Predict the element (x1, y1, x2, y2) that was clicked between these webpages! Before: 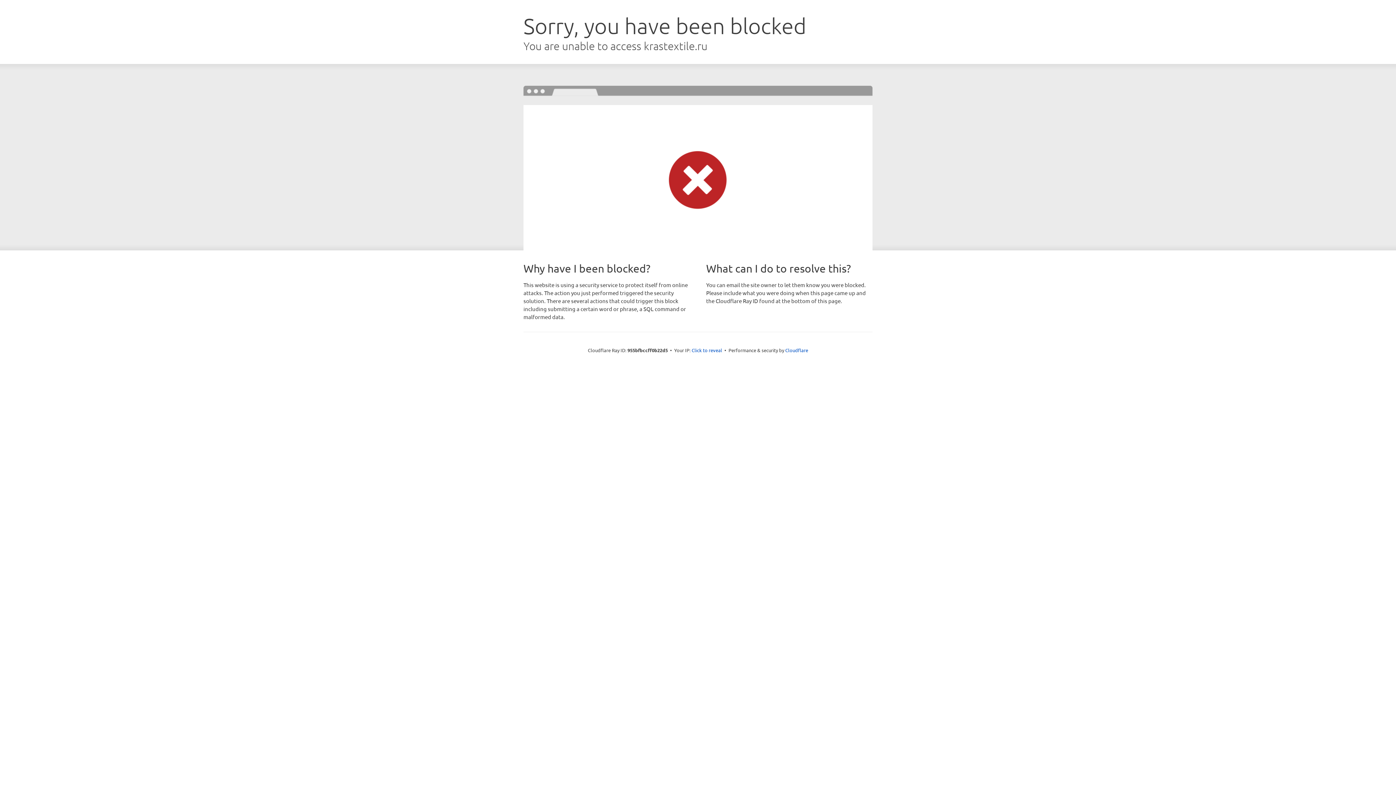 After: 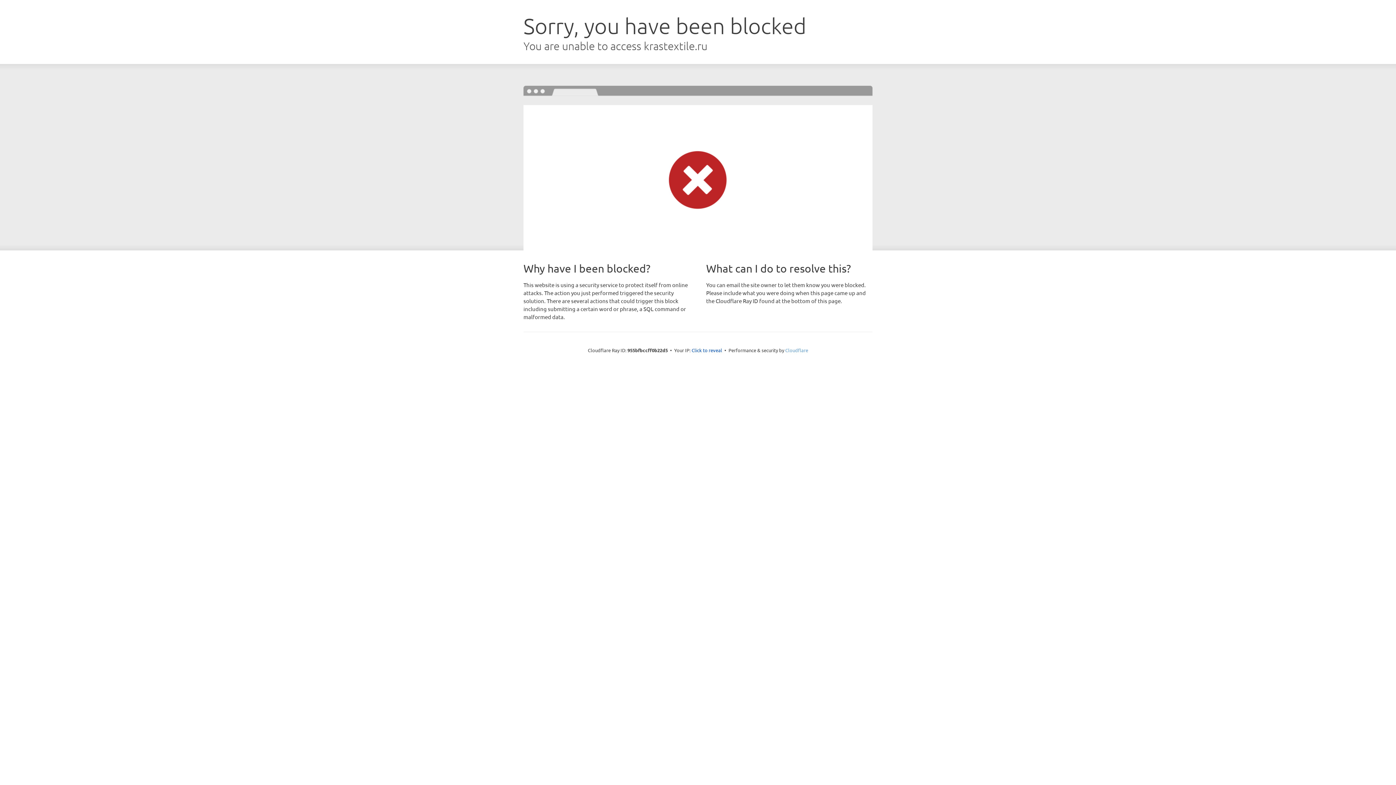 Action: label: Cloudflare bbox: (785, 347, 808, 353)